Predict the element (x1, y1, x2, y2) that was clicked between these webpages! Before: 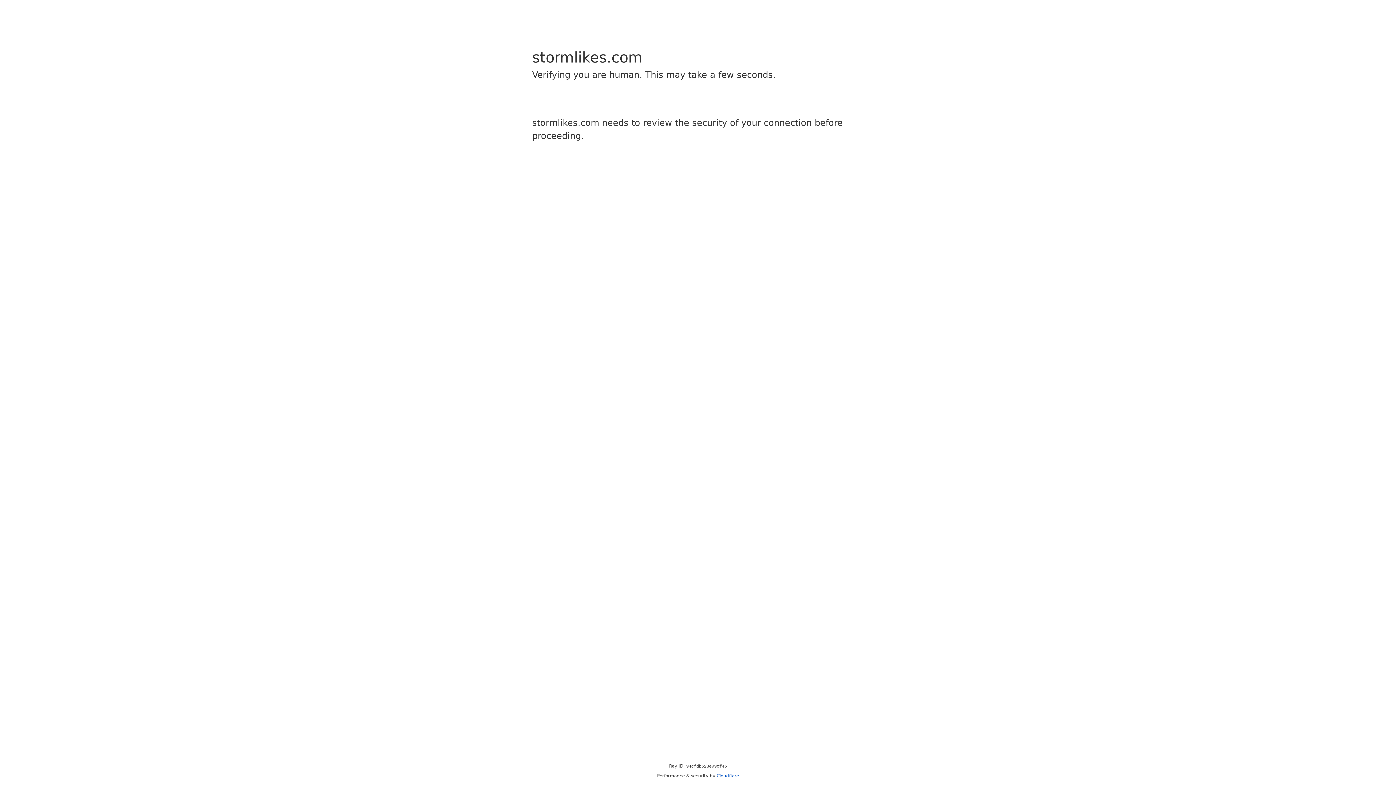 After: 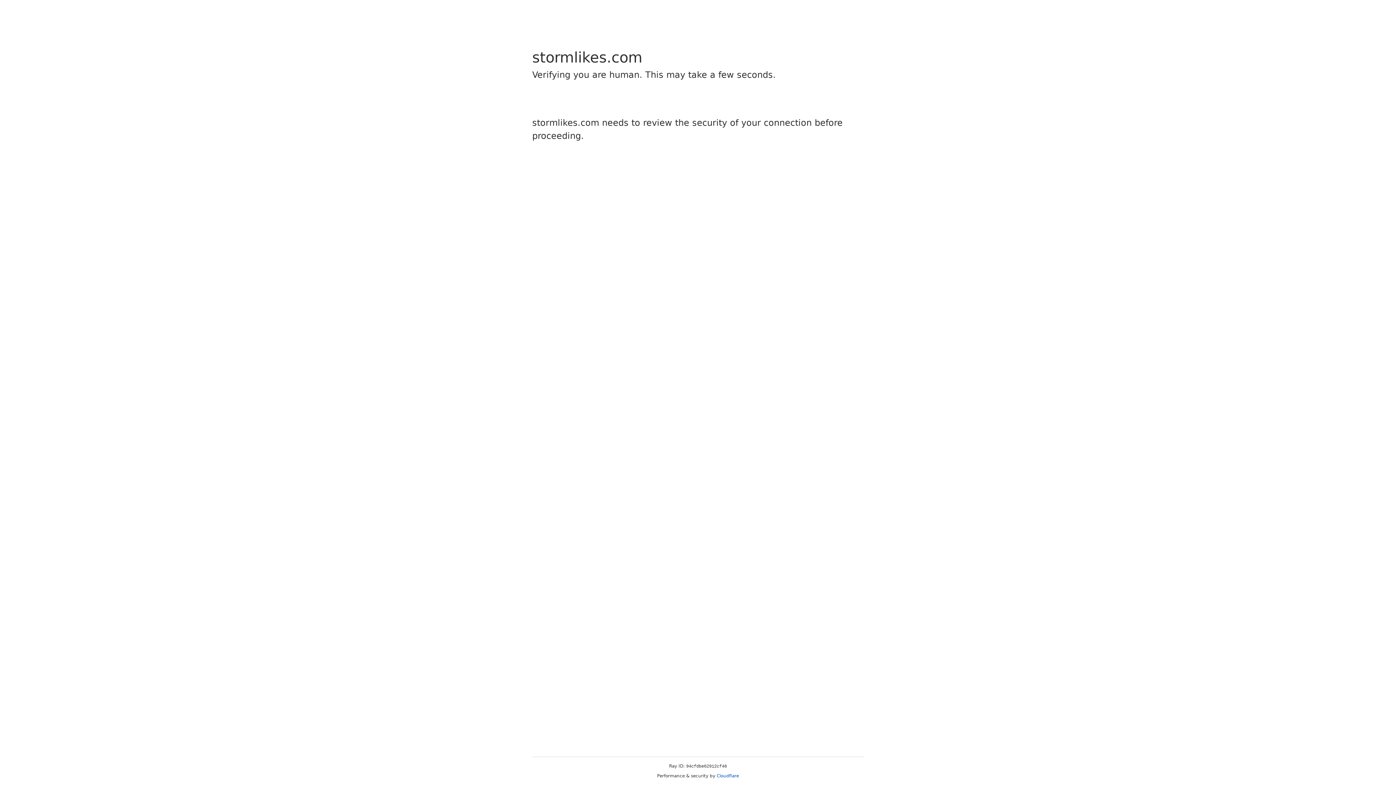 Action: bbox: (716, 773, 739, 778) label: Cloudflare